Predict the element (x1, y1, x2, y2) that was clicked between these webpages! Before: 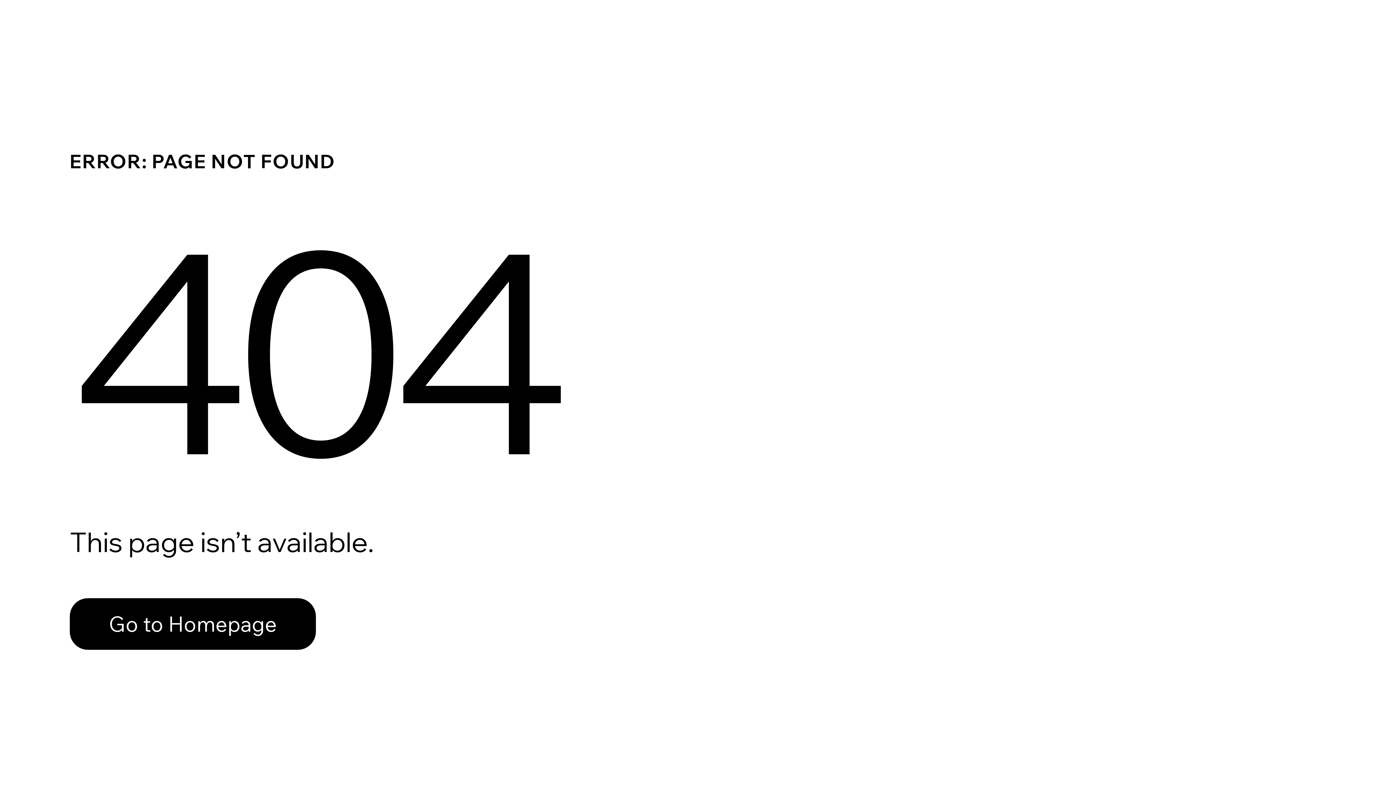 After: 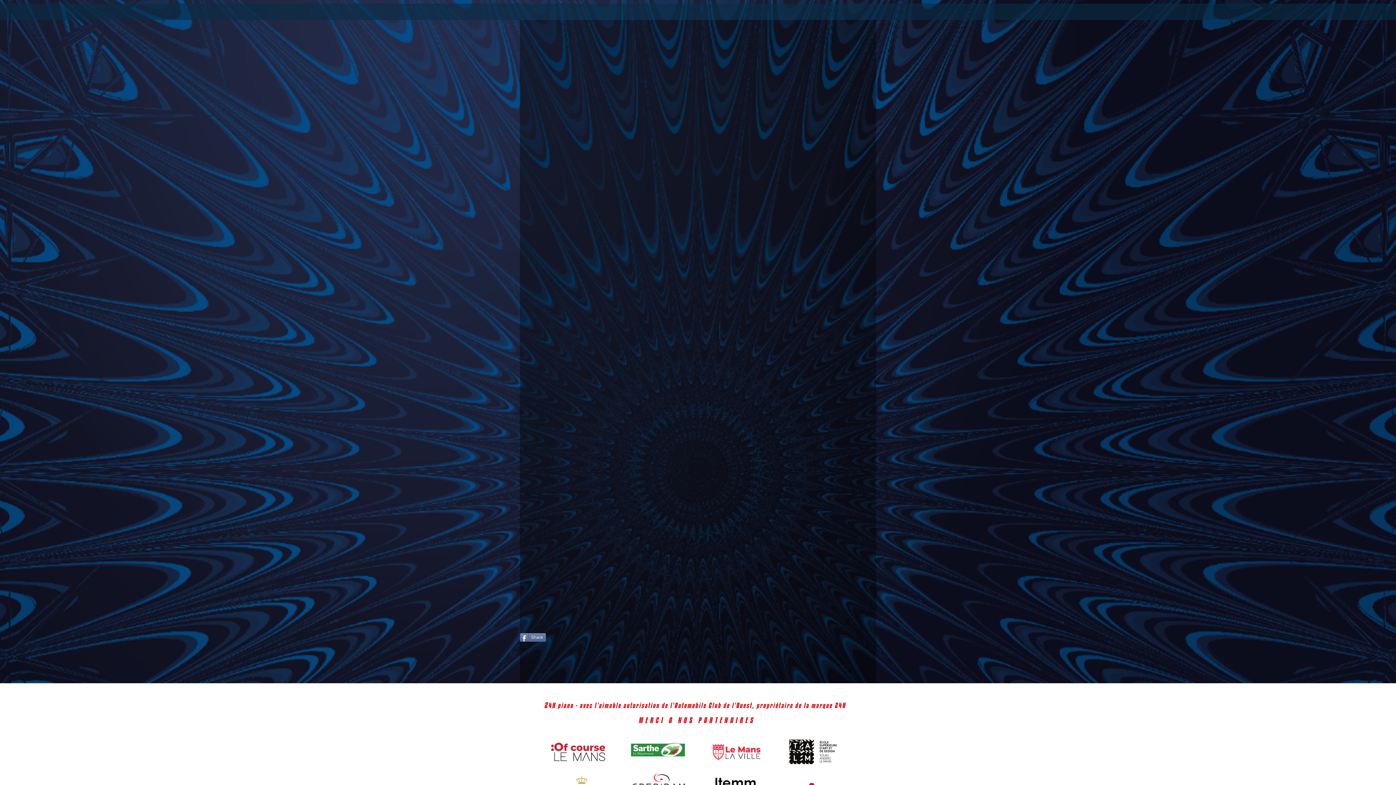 Action: label: Go to Homepage bbox: (69, 598, 316, 650)